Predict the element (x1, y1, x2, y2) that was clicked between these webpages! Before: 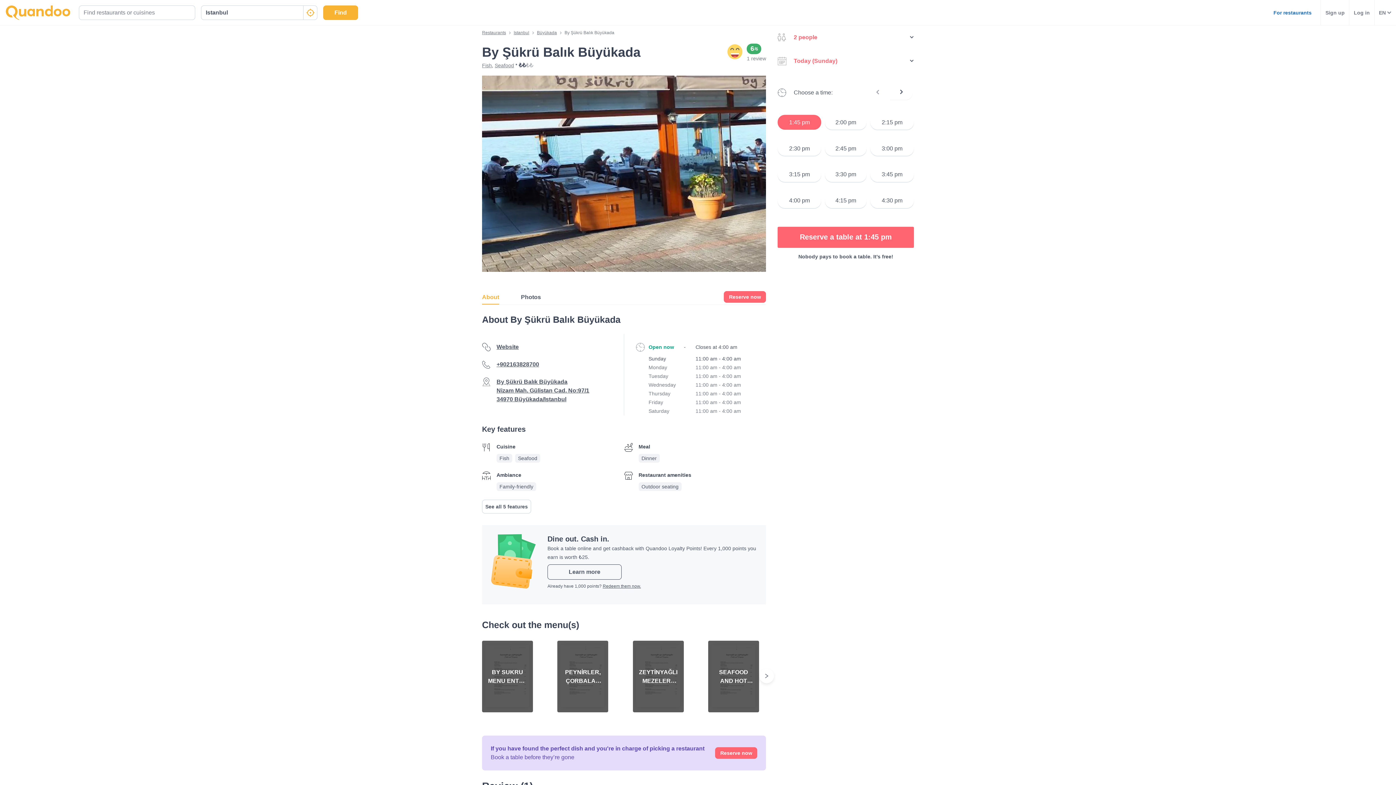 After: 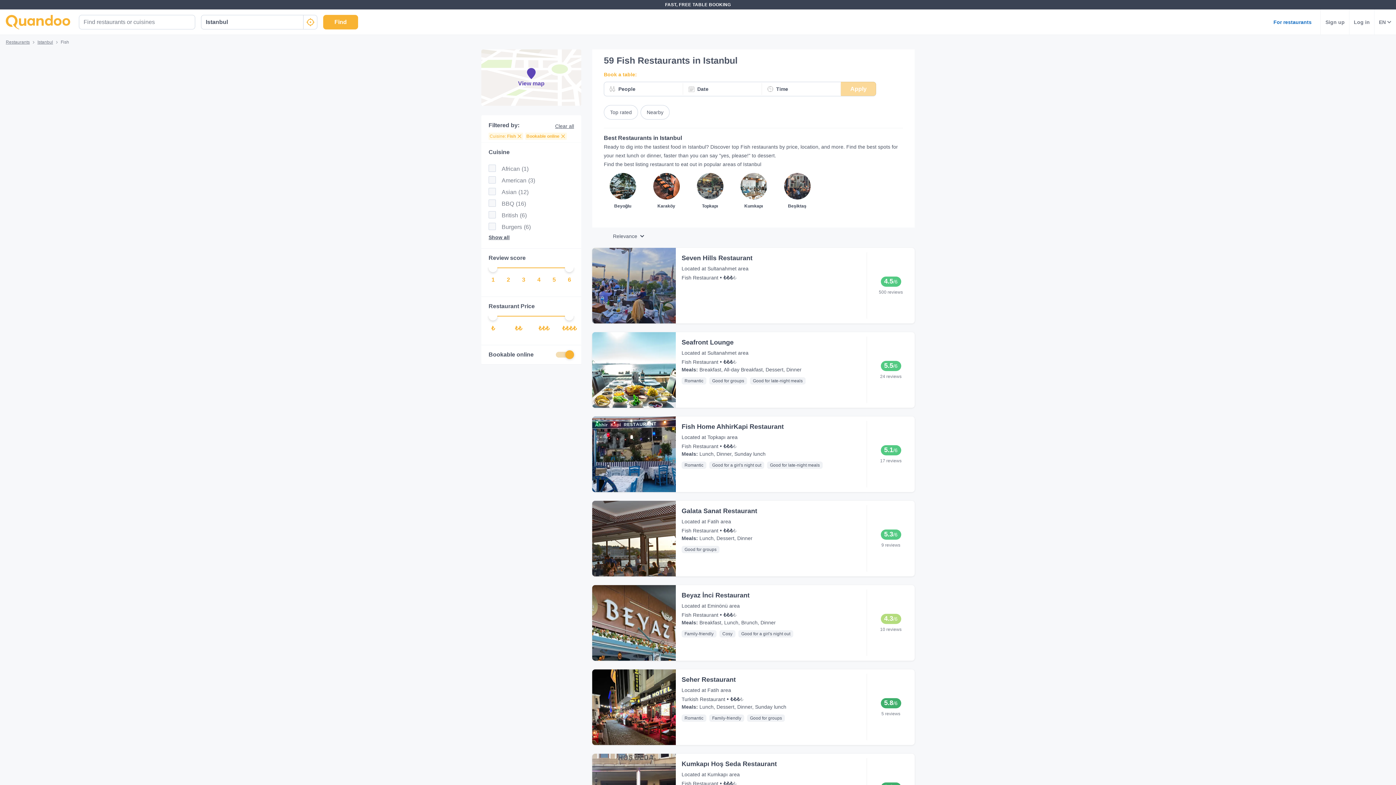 Action: bbox: (482, 62, 492, 68) label: Fish